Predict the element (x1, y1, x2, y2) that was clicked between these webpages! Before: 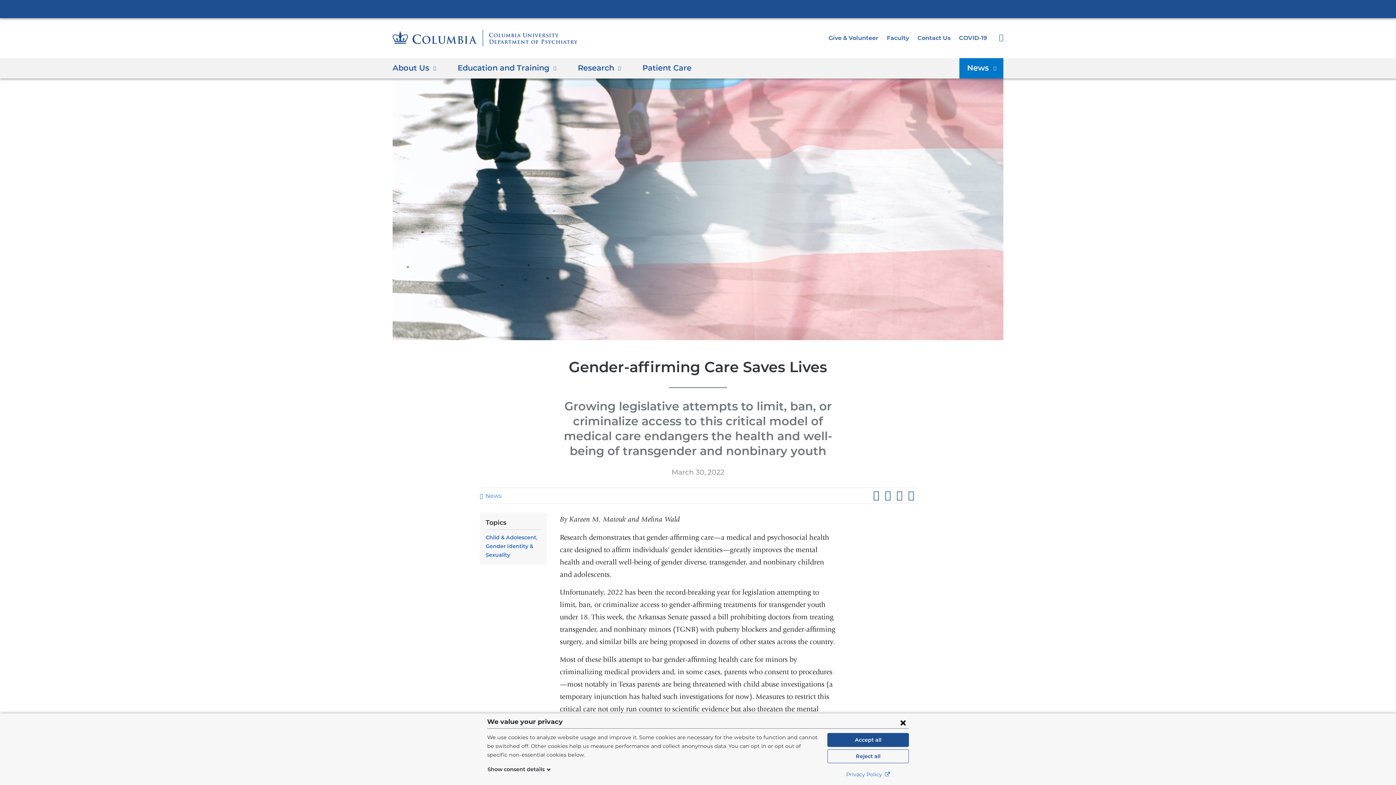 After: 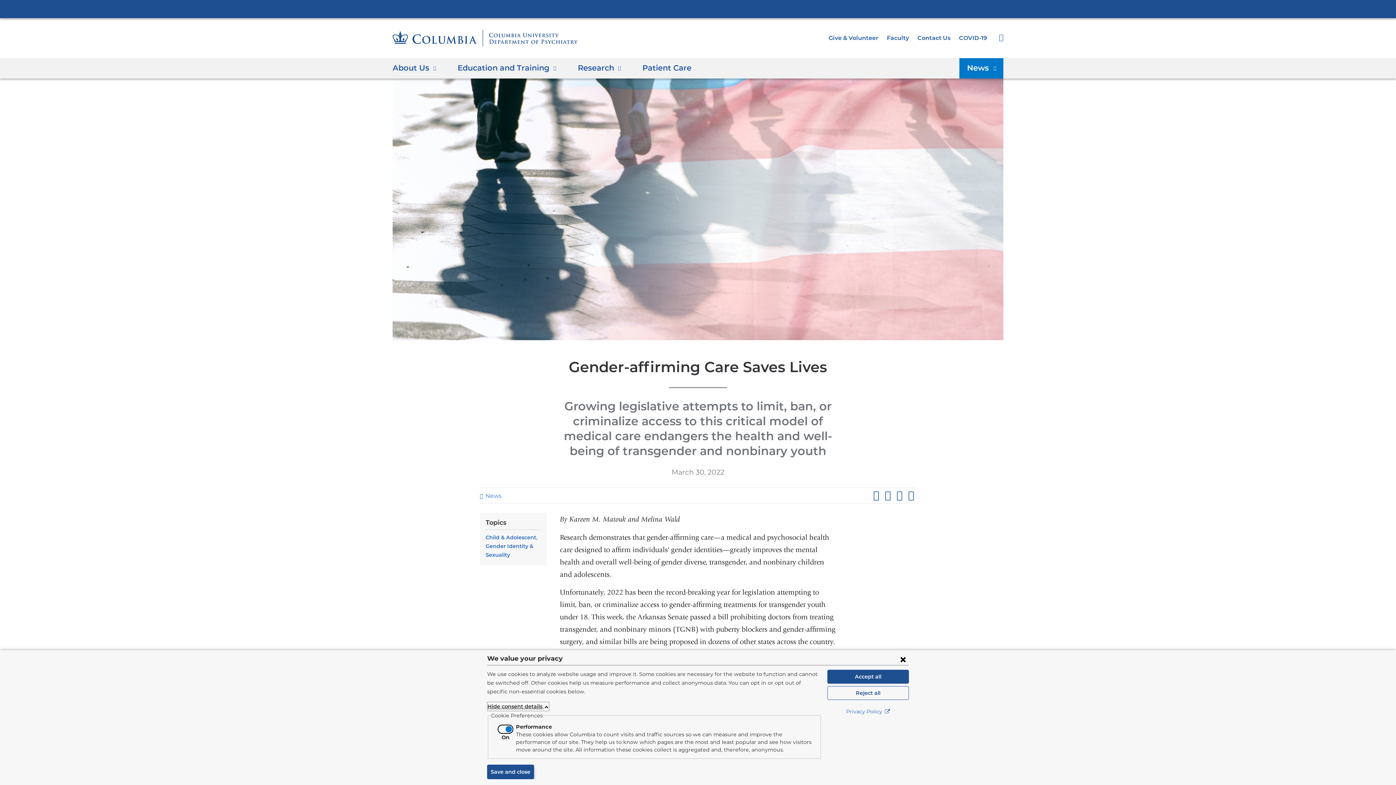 Action: bbox: (487, 765, 551, 774) label: Show consent details 